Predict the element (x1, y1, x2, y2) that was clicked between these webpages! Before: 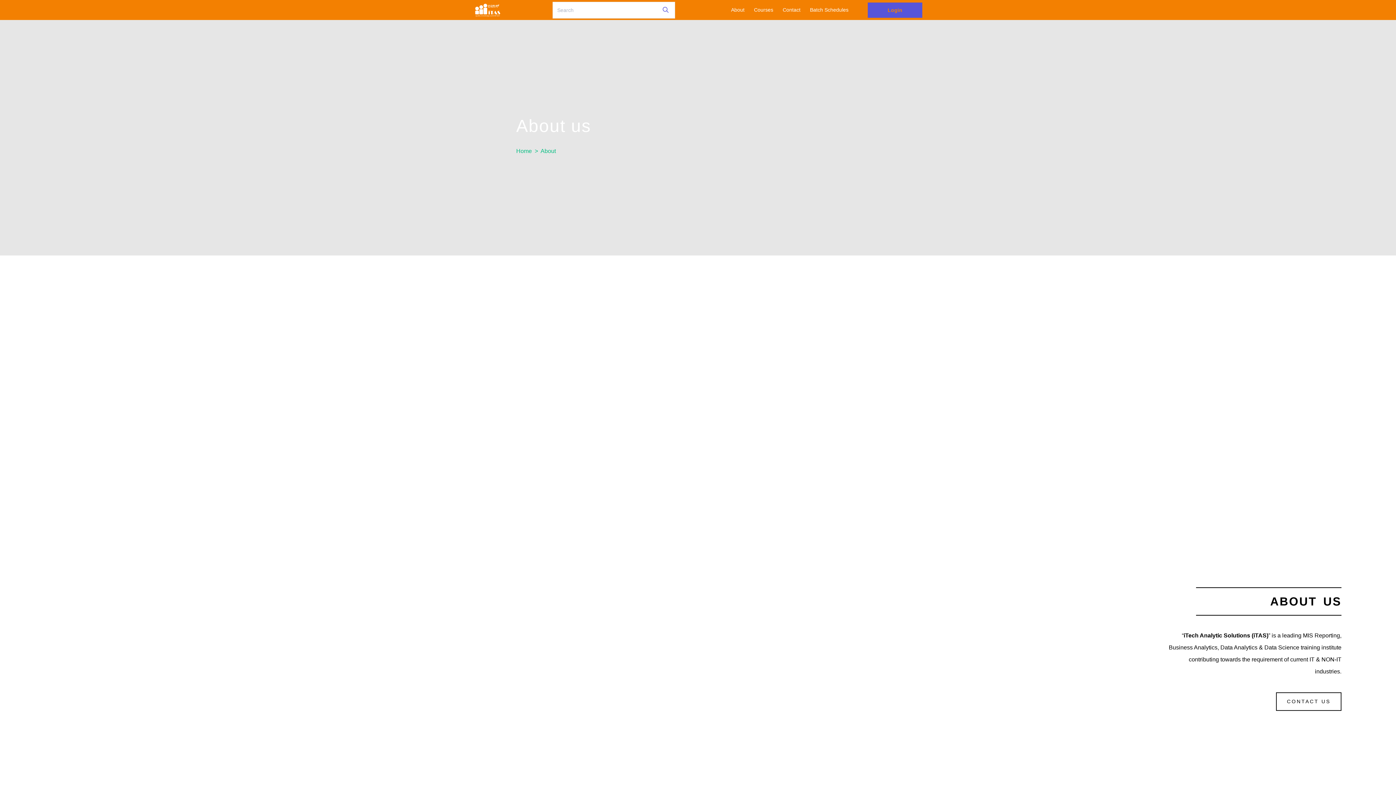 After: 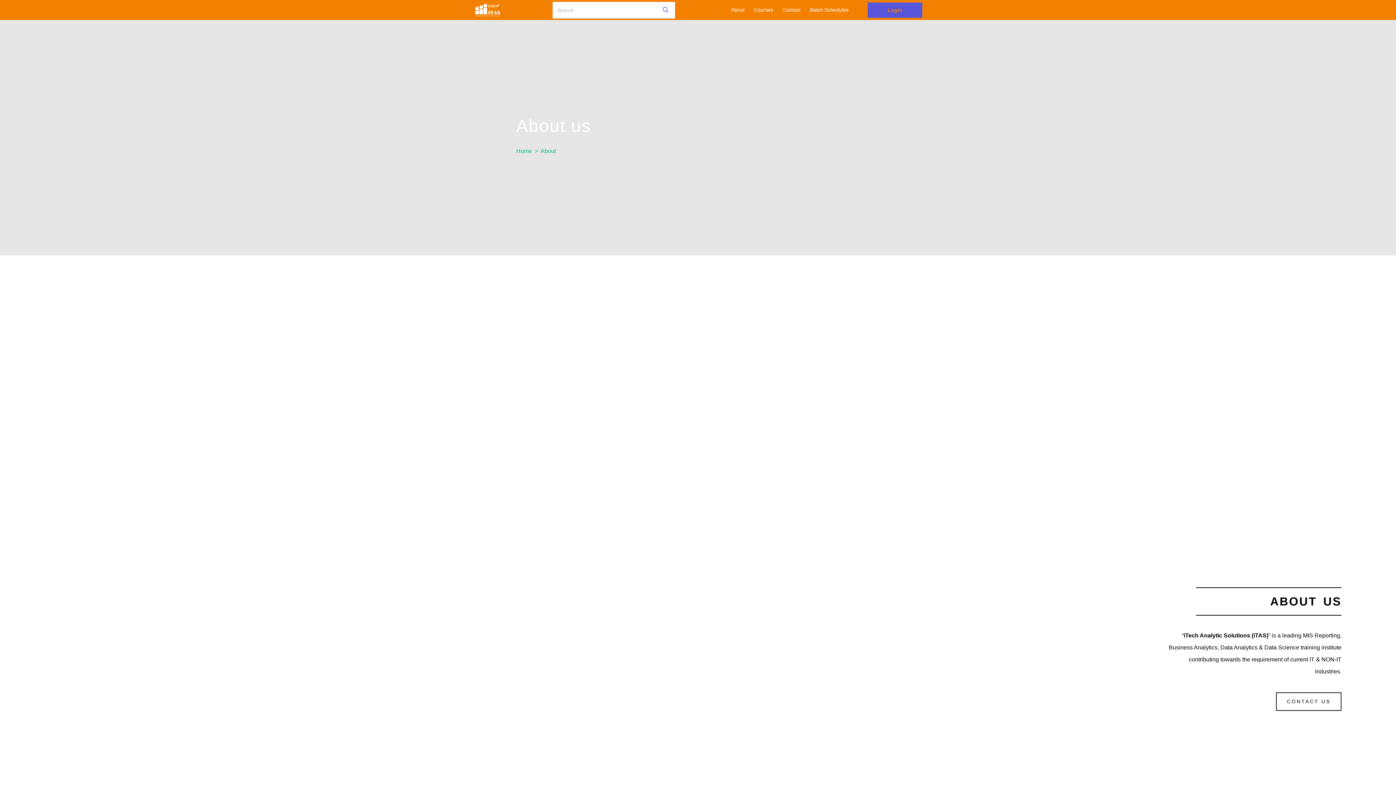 Action: label: Login bbox: (868, 2, 922, 17)